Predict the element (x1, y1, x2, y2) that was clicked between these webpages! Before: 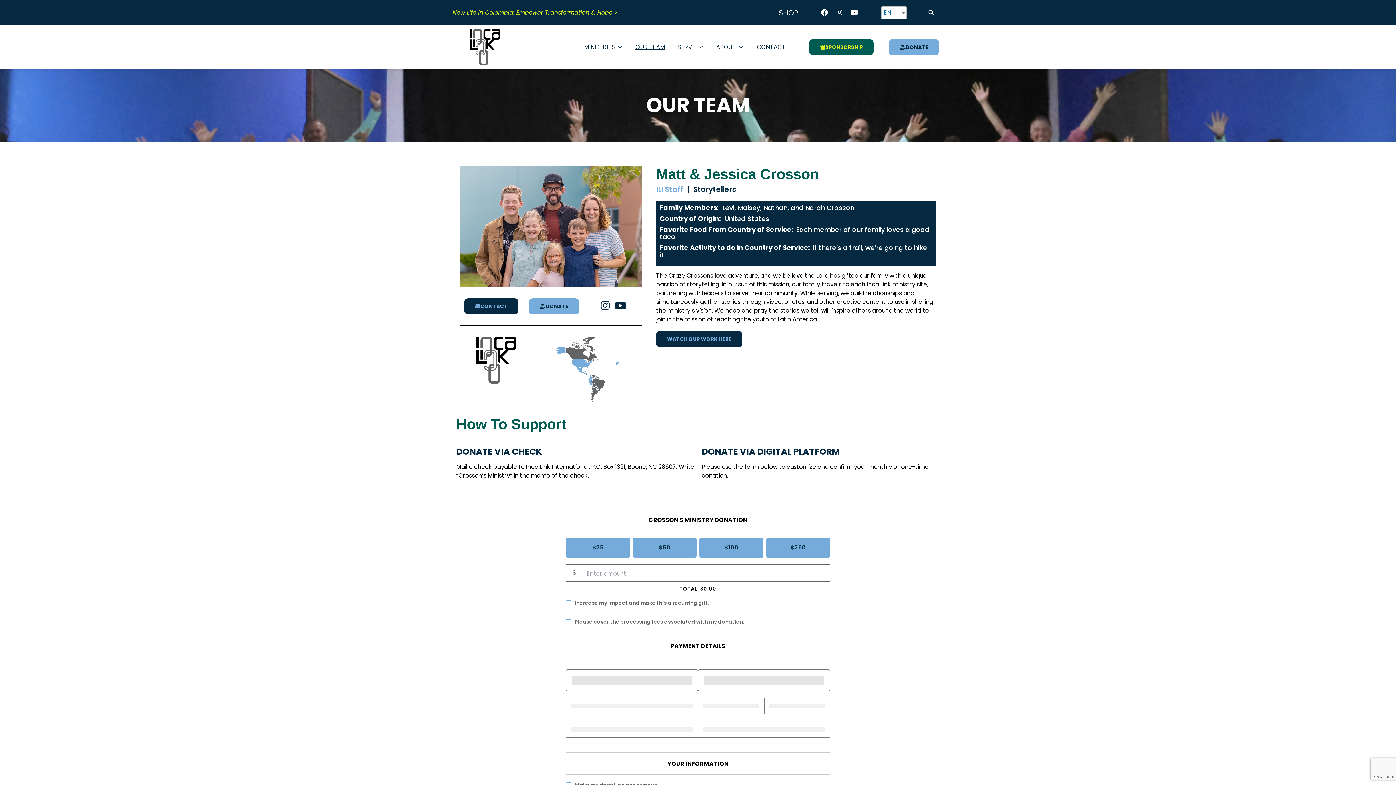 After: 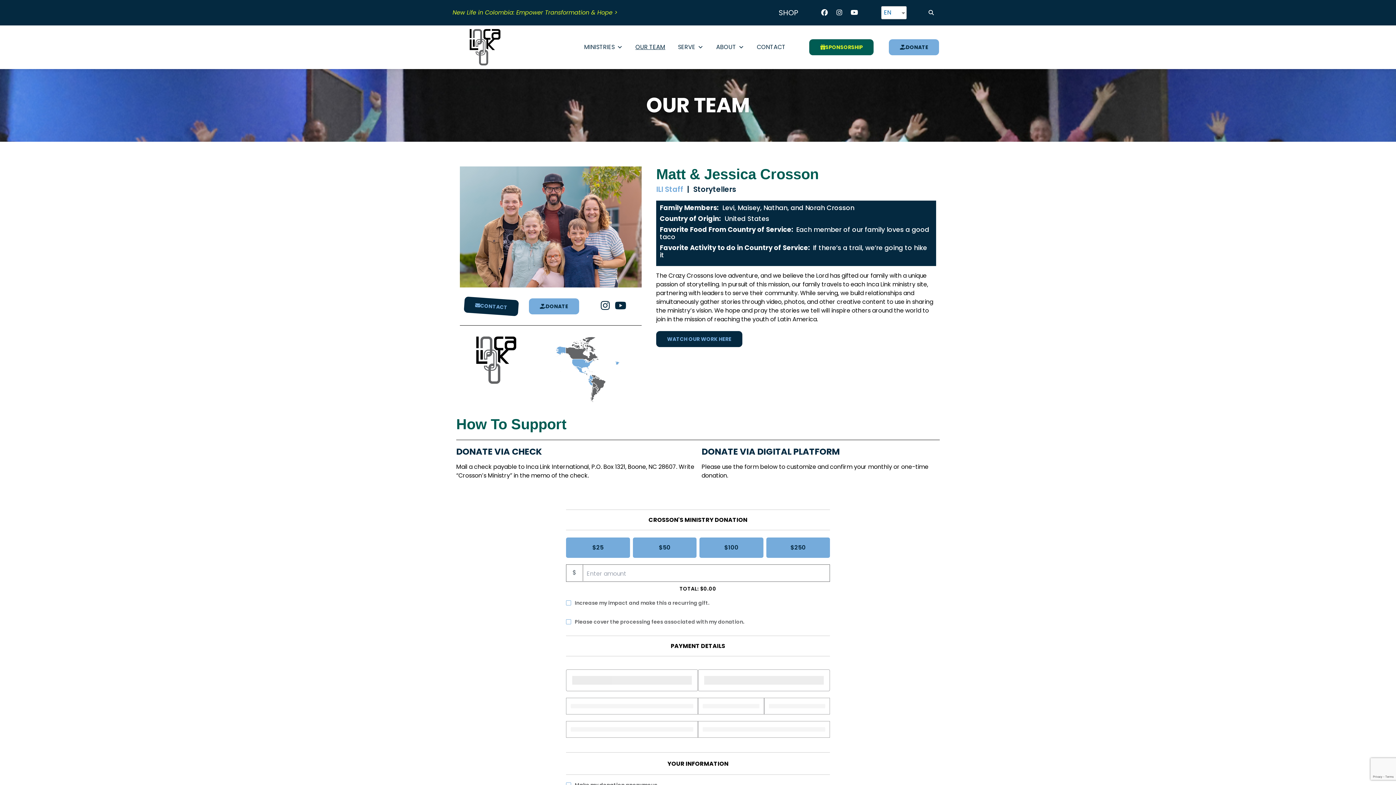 Action: label: CONTACT bbox: (464, 298, 518, 314)